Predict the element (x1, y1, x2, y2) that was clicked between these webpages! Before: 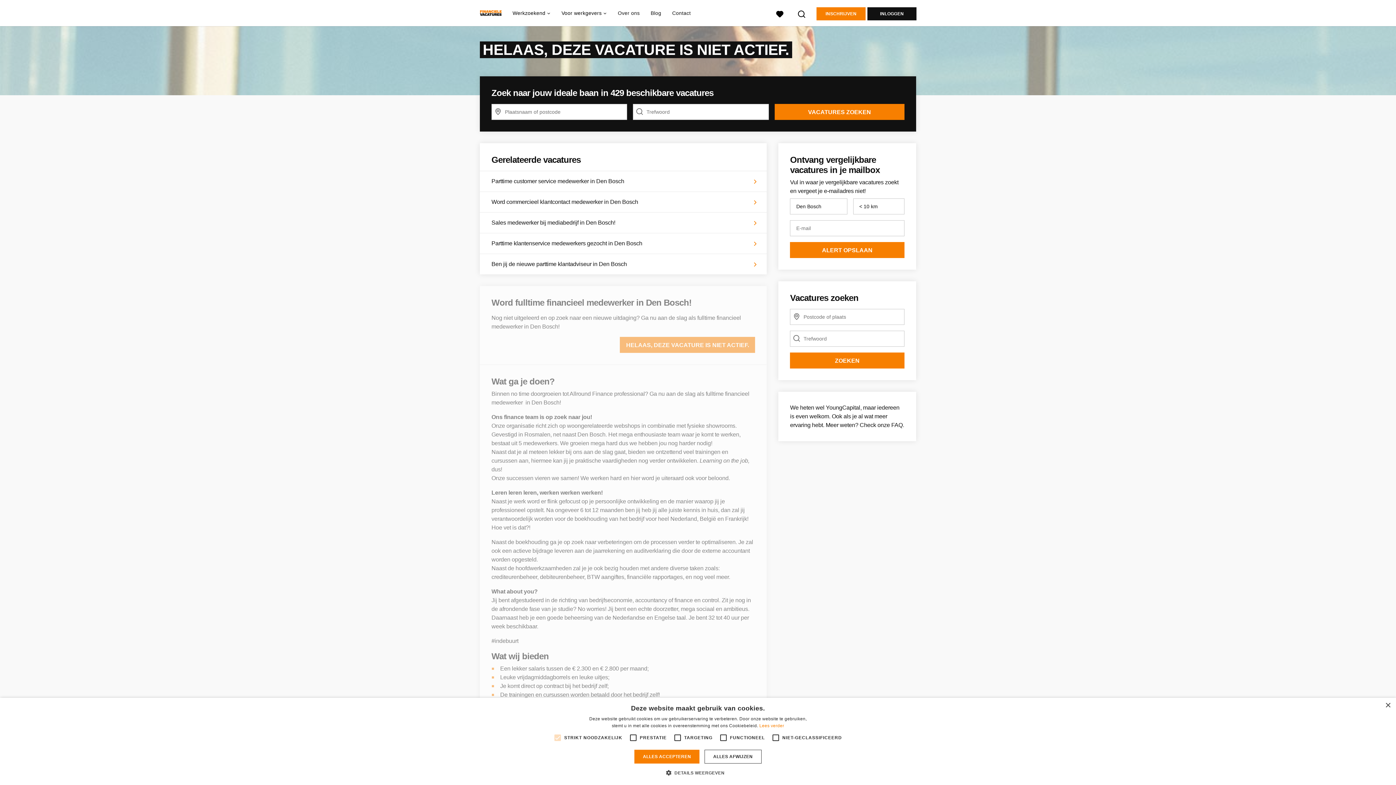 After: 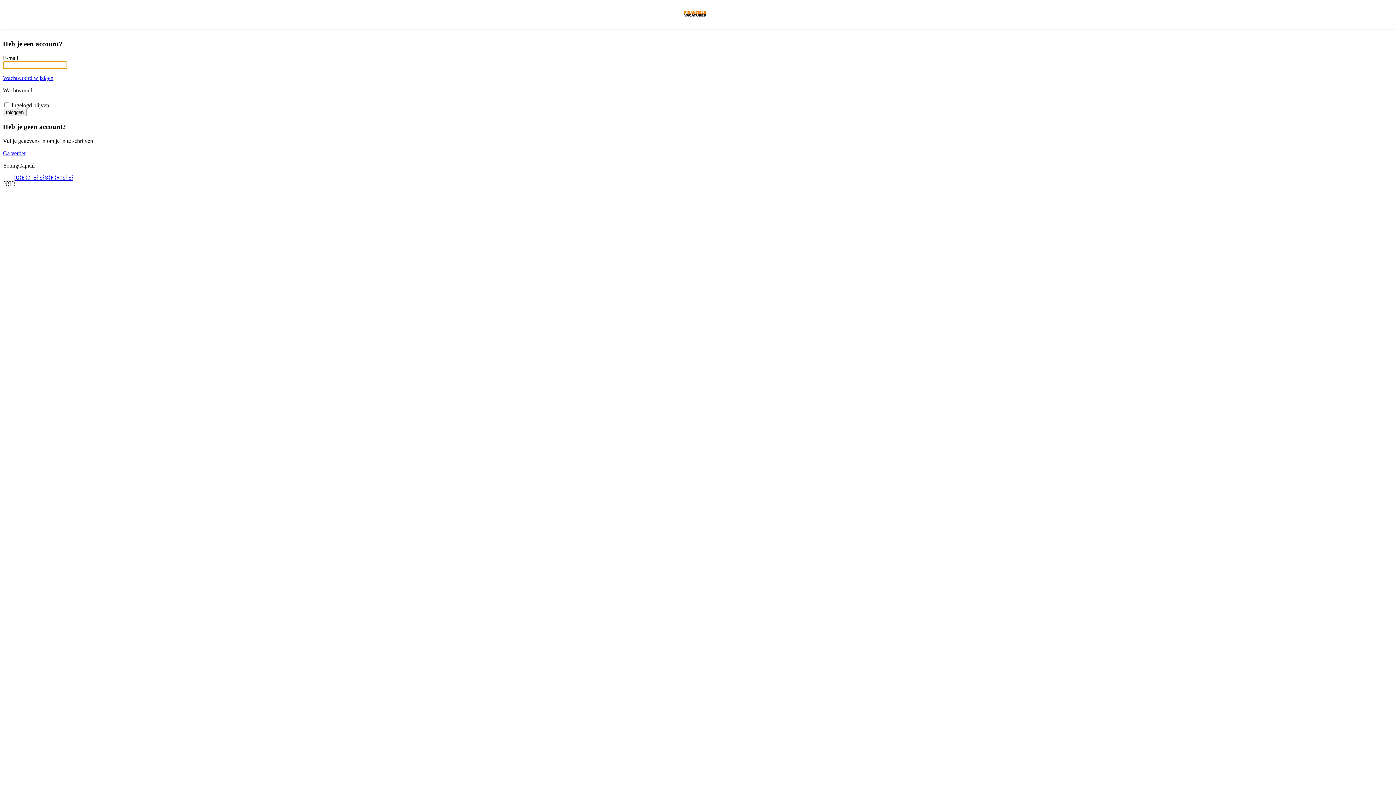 Action: label: INLOGGEN bbox: (867, 7, 916, 20)